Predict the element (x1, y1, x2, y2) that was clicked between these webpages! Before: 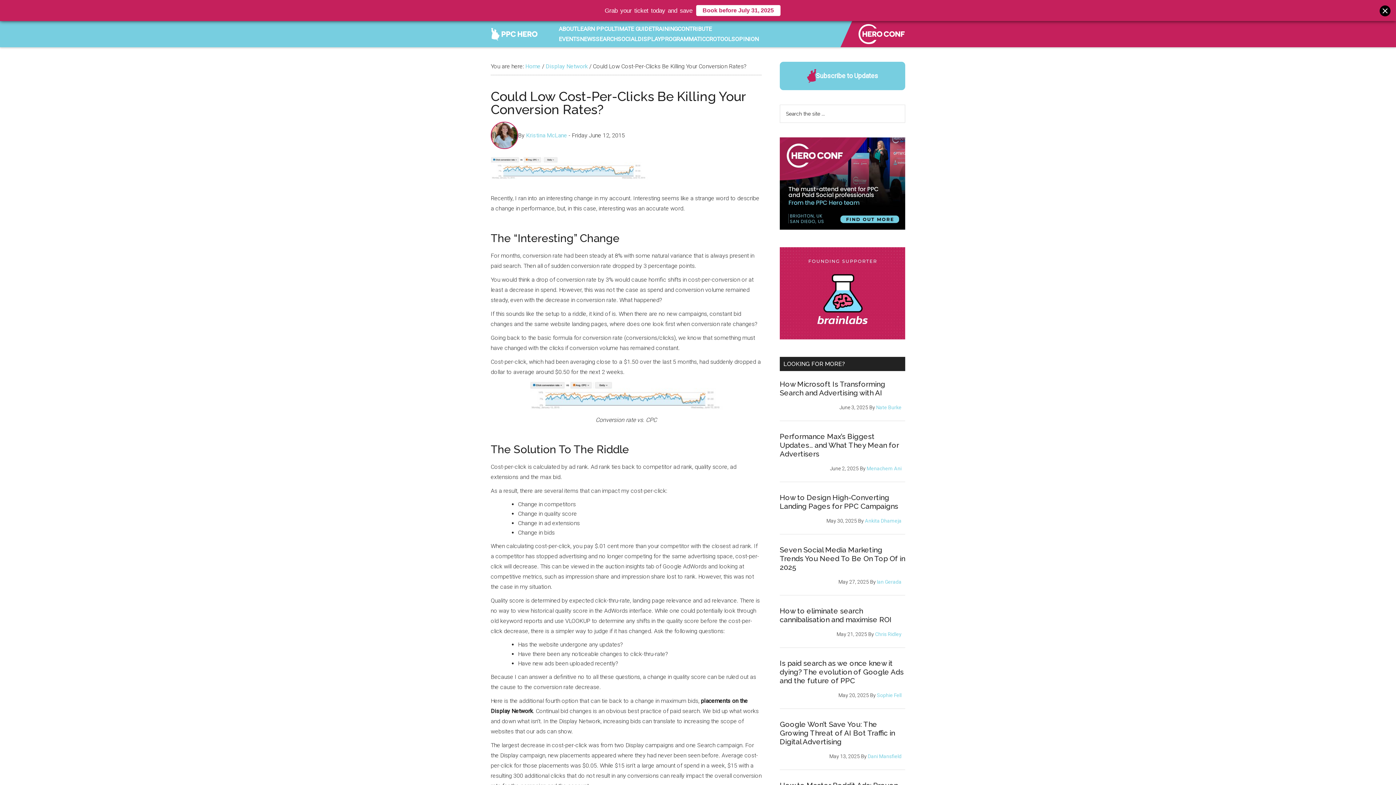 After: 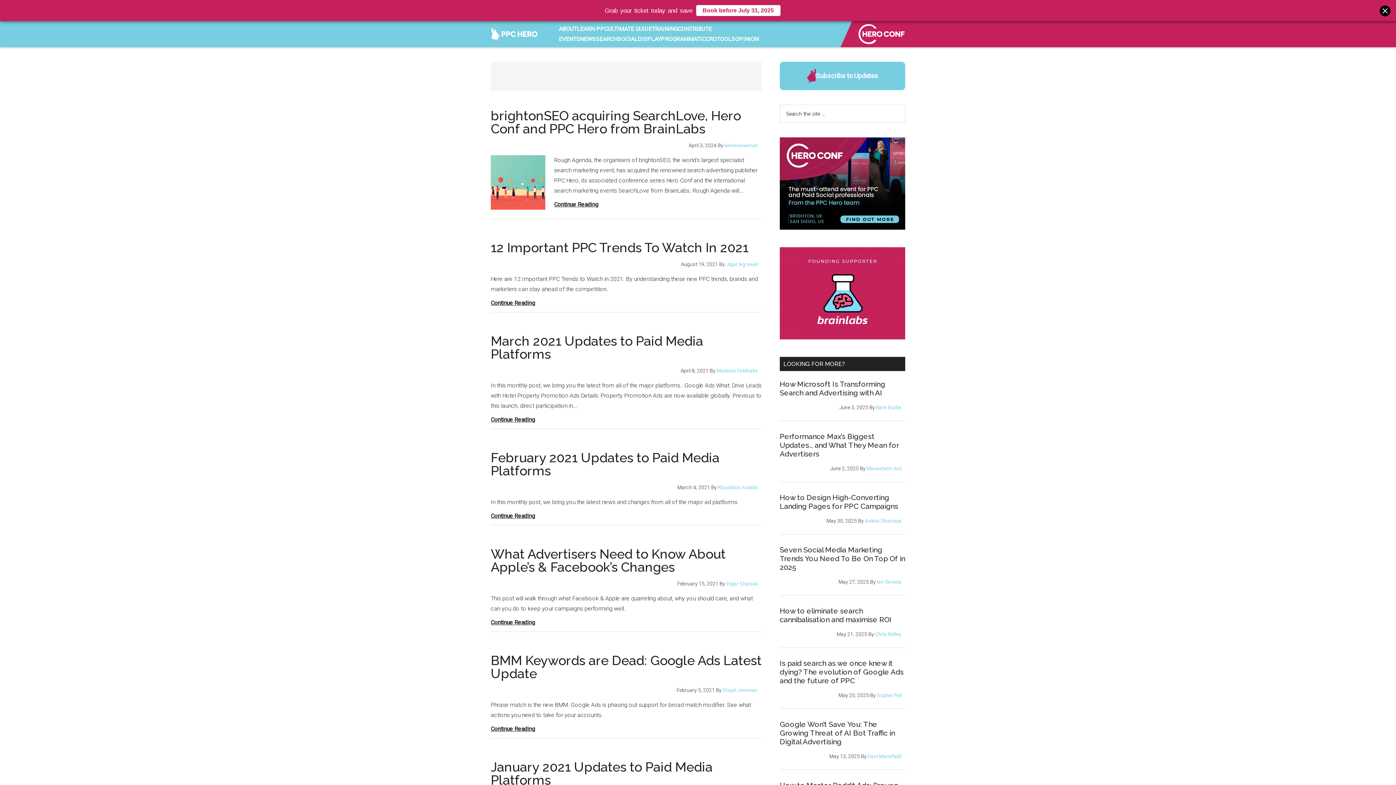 Action: bbox: (580, 34, 596, 43) label: NEWS